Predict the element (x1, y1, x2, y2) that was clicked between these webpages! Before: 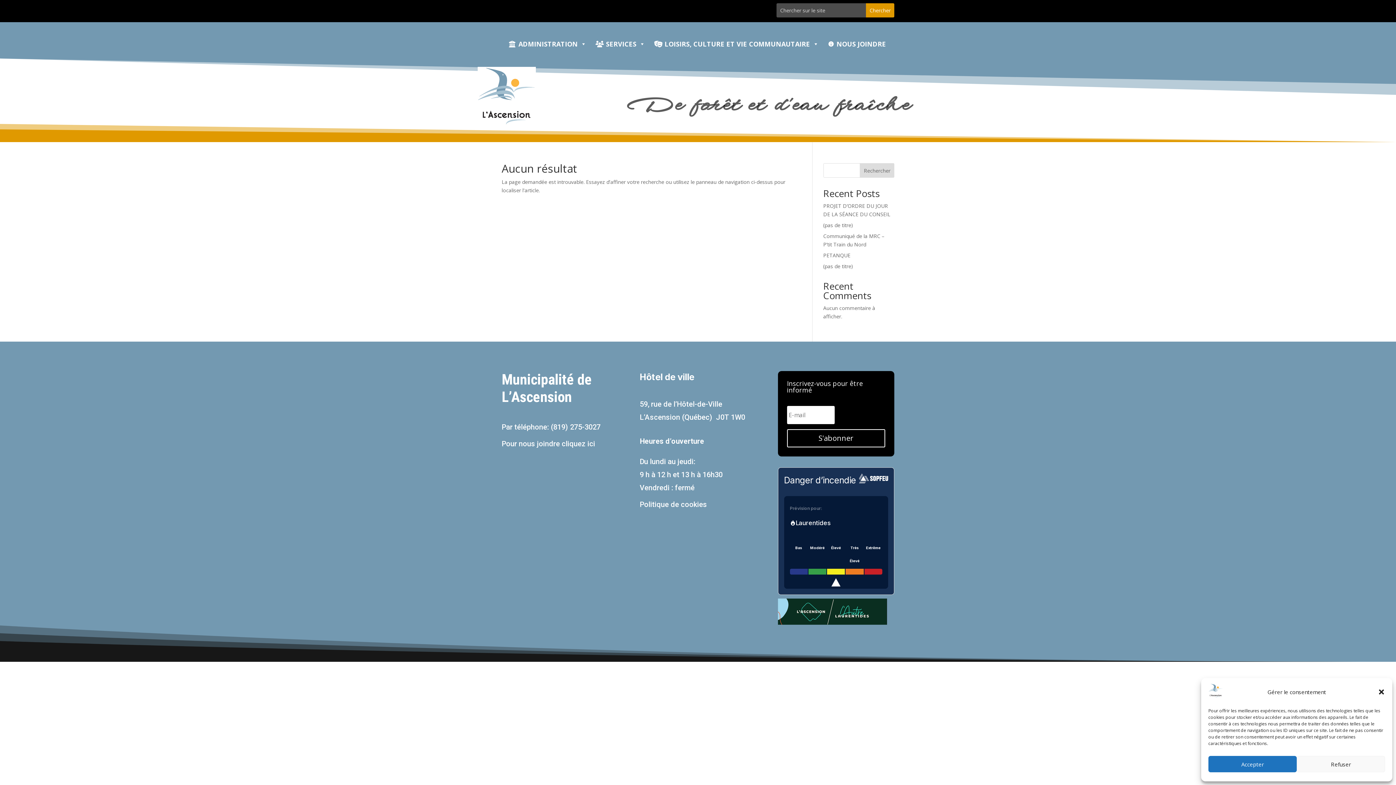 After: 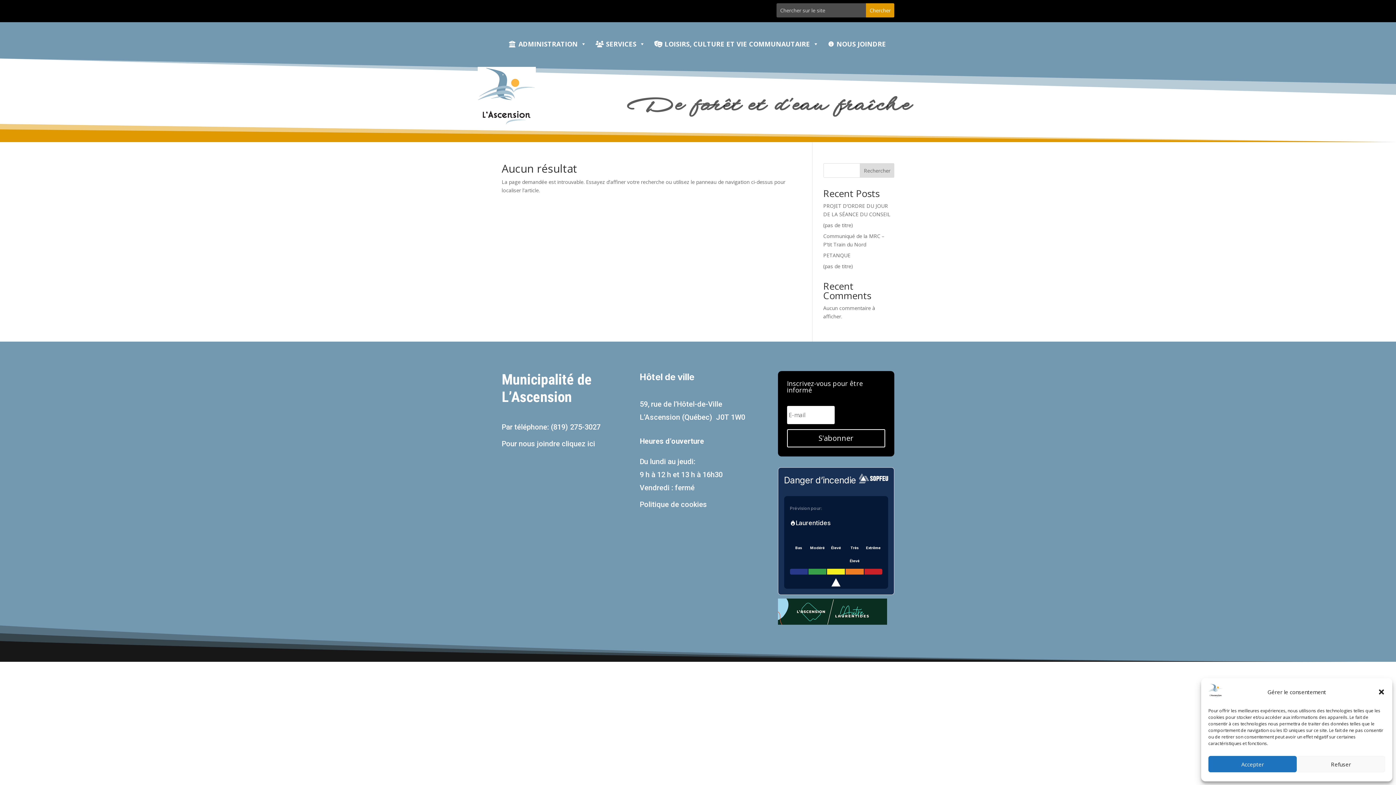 Action: bbox: (778, 618, 887, 626)